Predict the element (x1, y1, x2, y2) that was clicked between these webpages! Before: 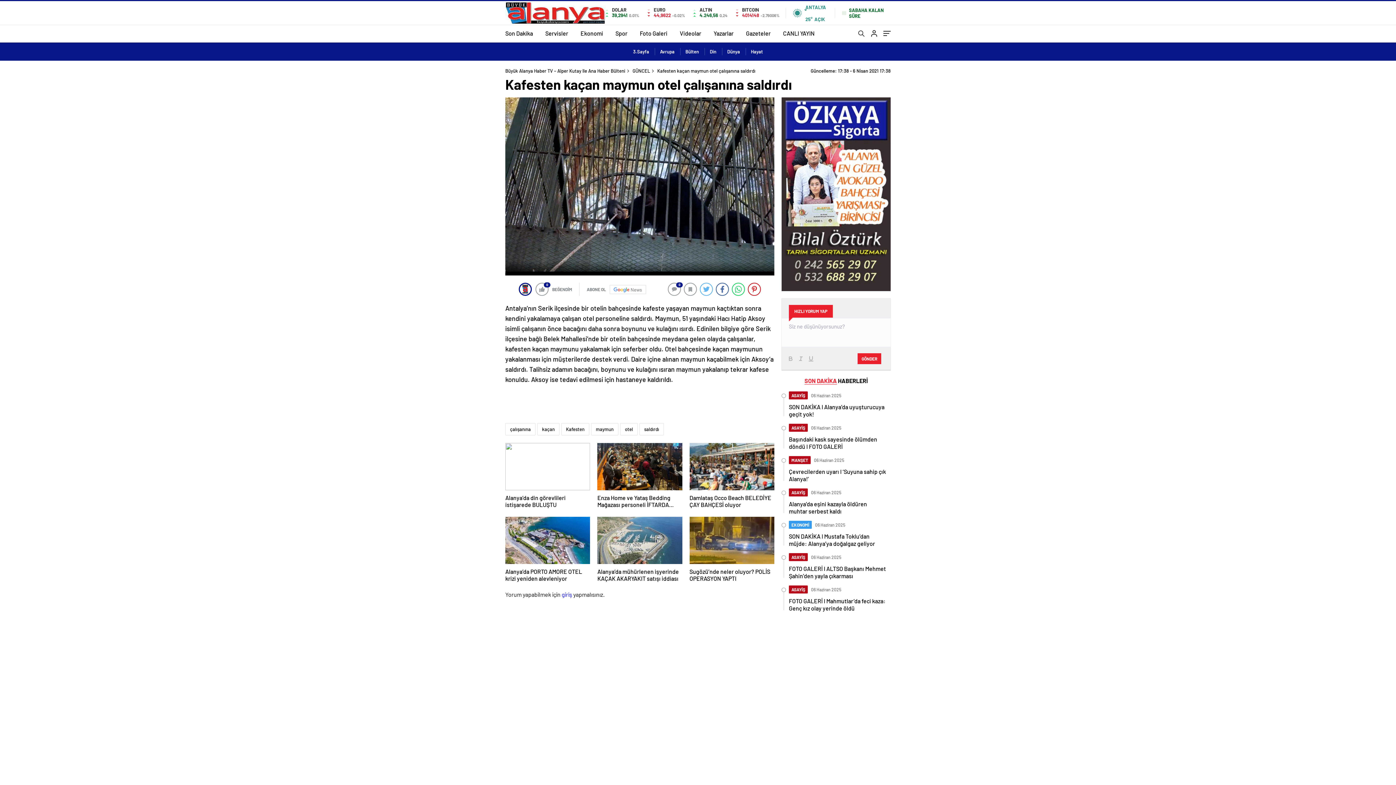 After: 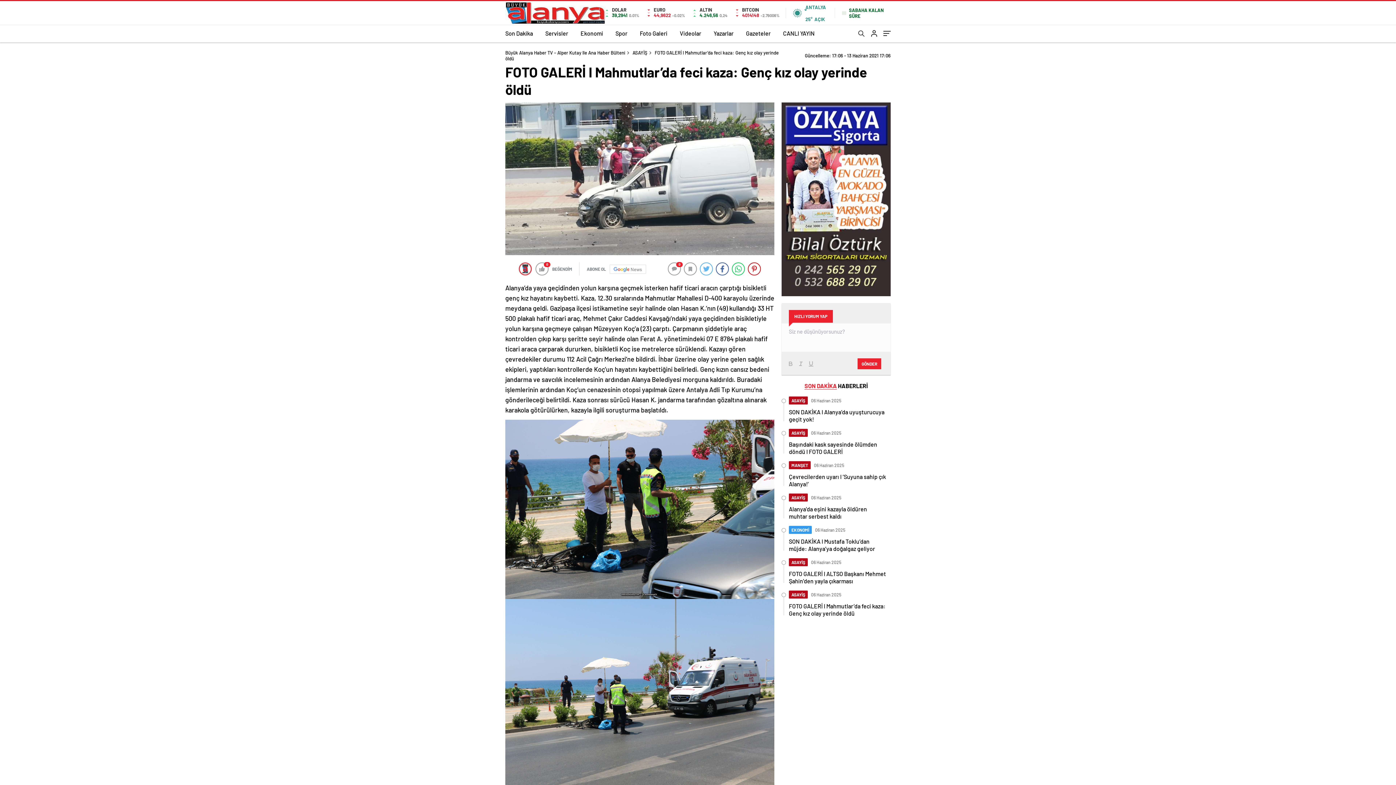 Action: bbox: (783, 585, 890, 612) label: ASAYİŞ

 06 Haziran 2025
FOTO GALERİ I Mahmutlar’da feci kaza: Genç kız olay yerinde öldü